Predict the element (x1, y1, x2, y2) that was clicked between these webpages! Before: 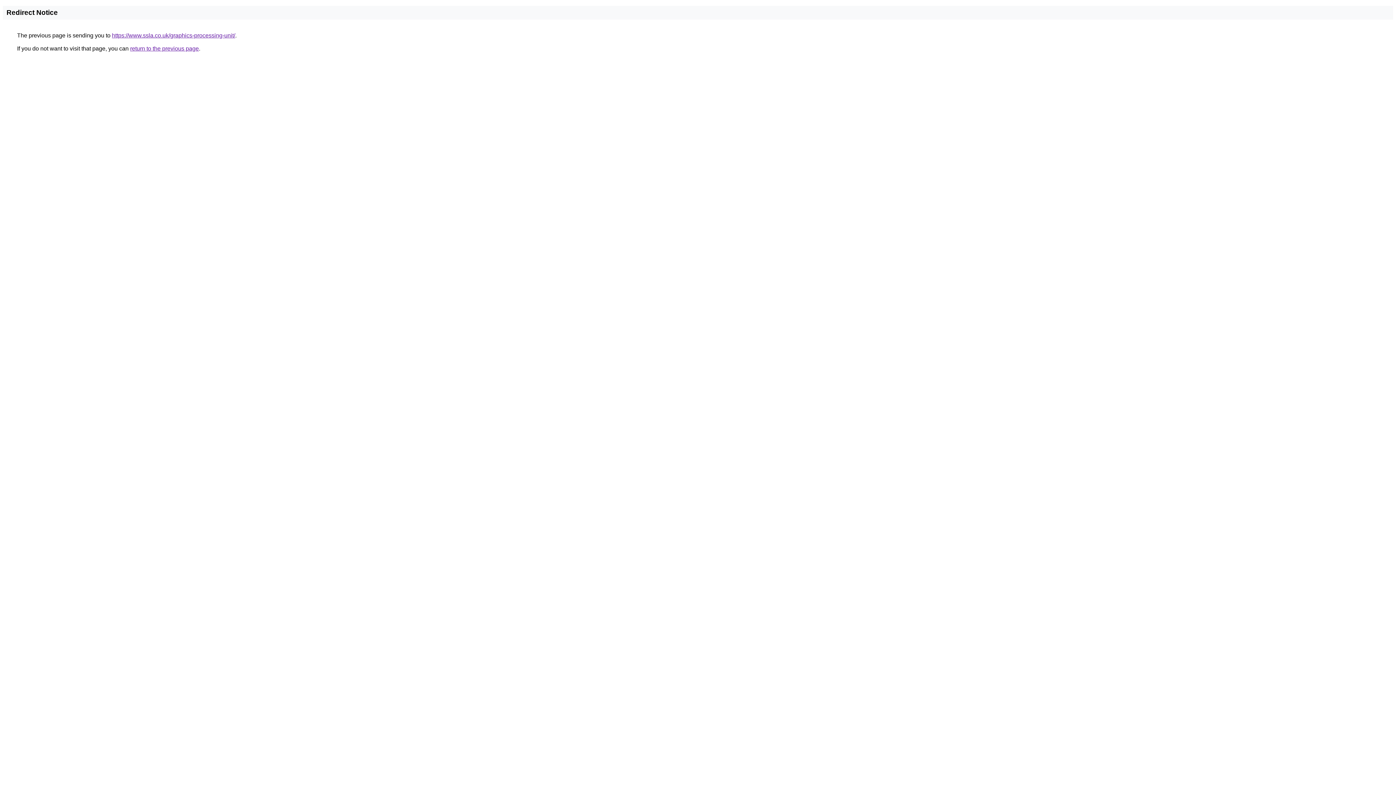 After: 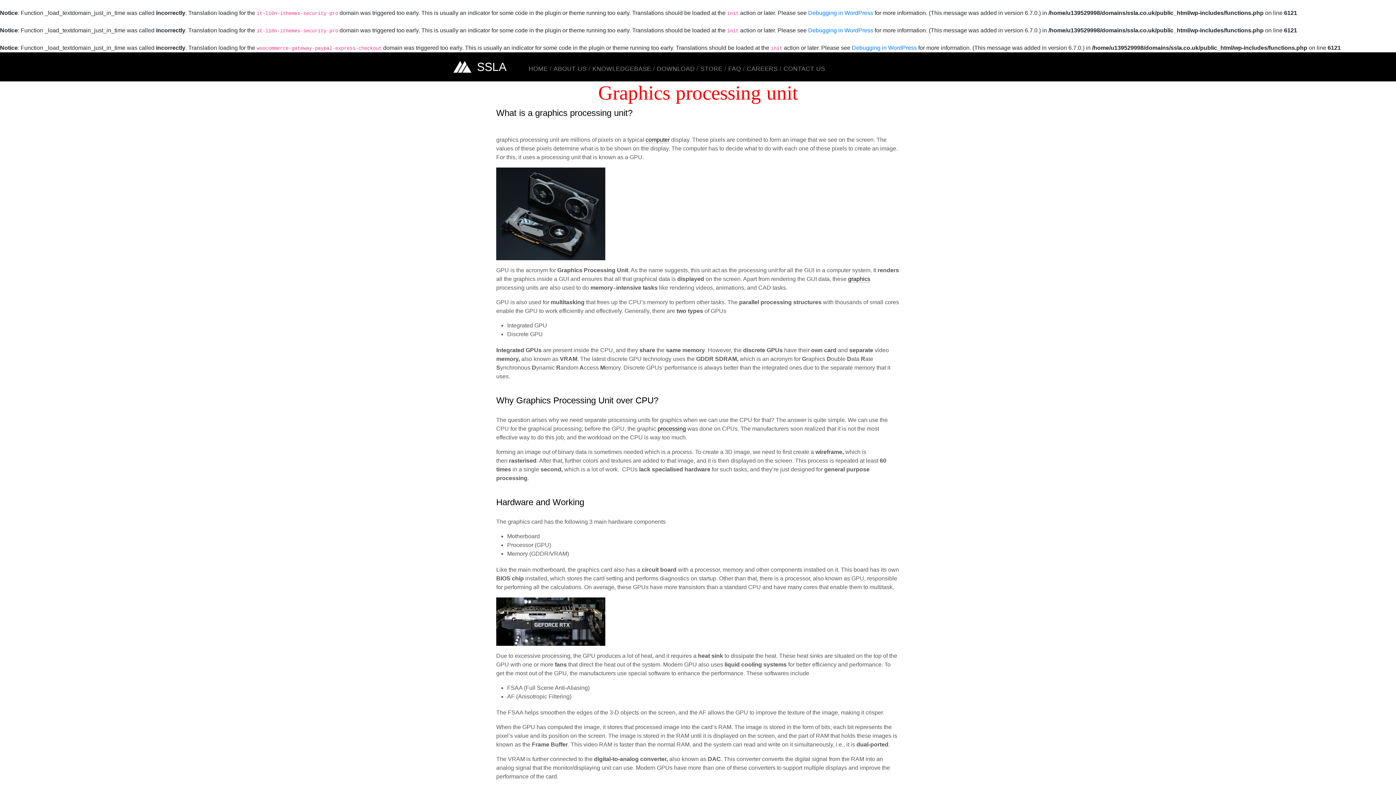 Action: bbox: (112, 32, 235, 38) label: https://www.ssla.co.uk/graphics-processing-unit/